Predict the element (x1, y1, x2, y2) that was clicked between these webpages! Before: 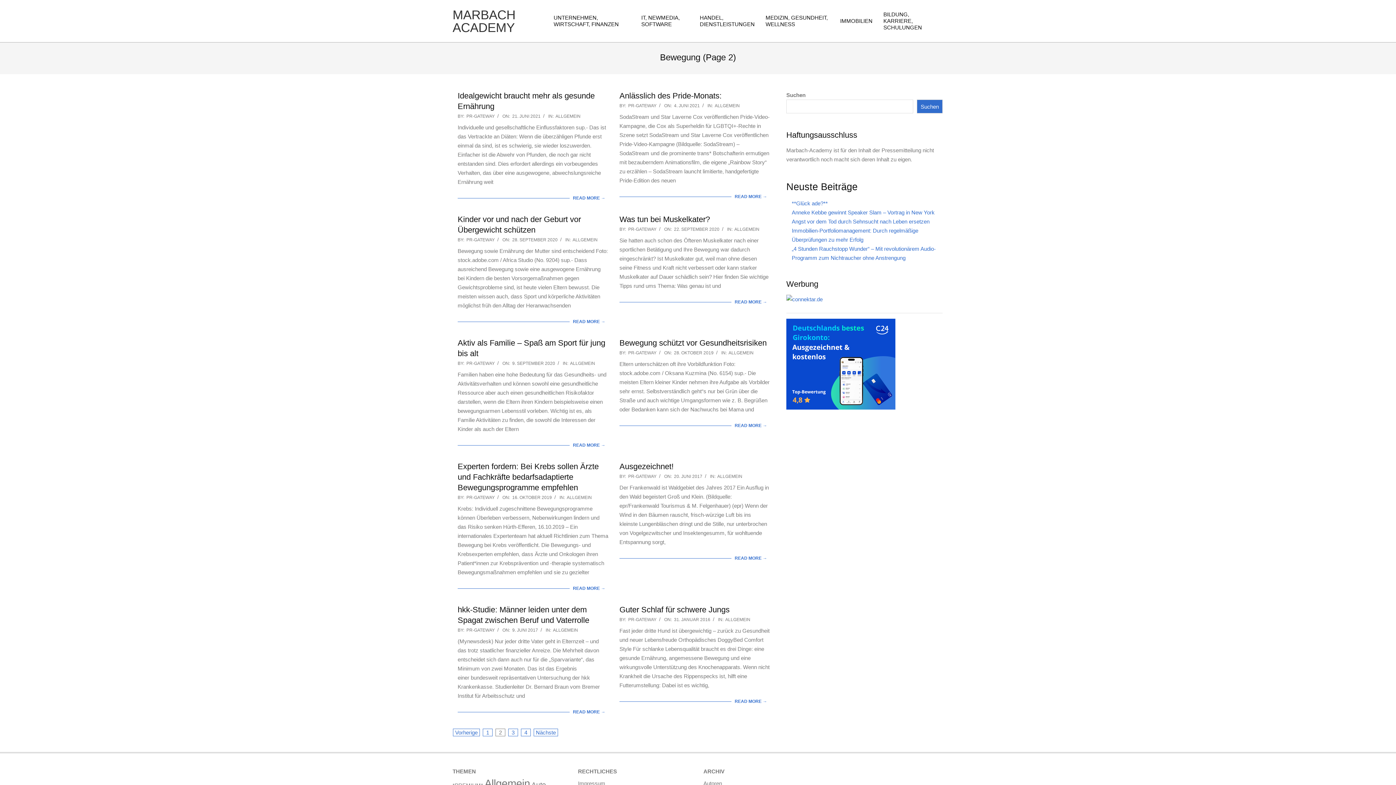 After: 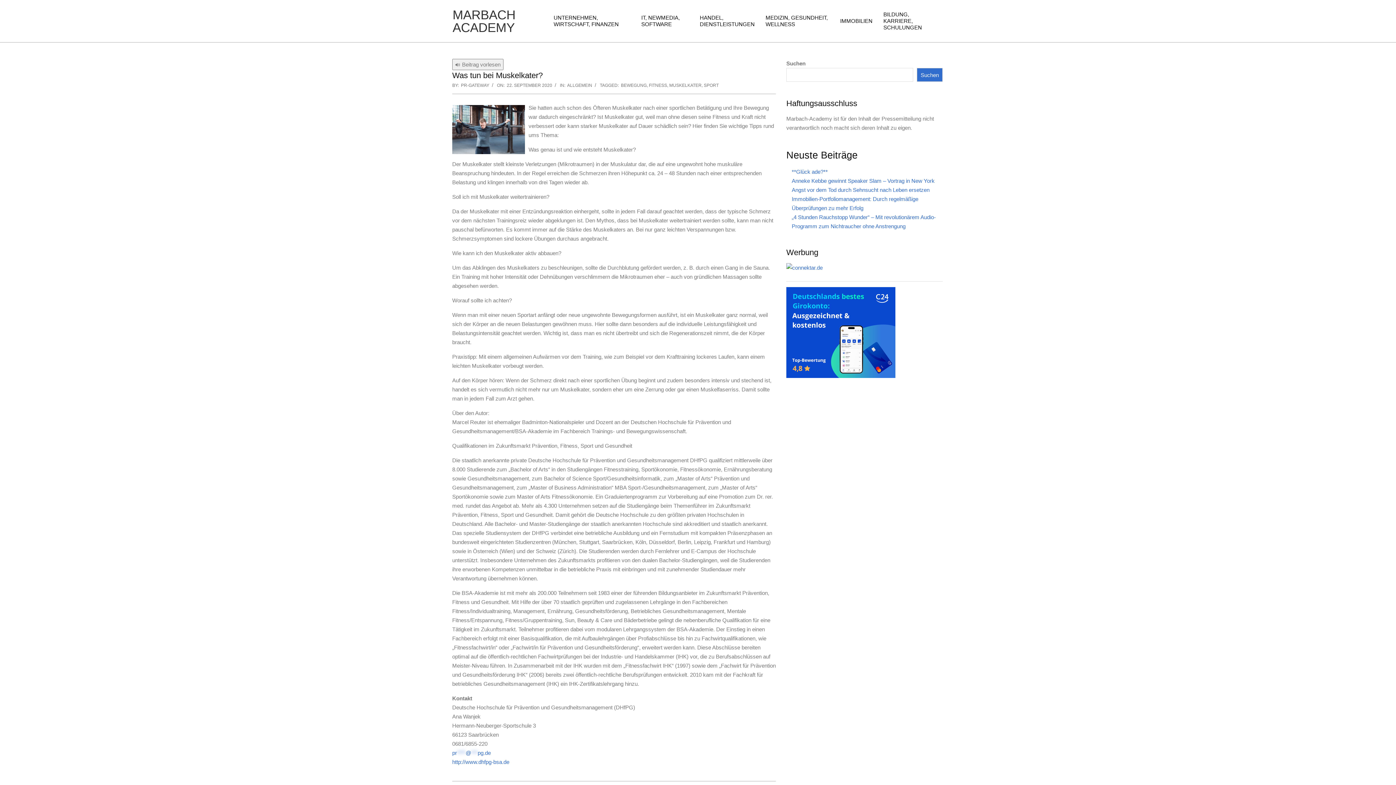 Action: label: Was tun bei Muskelkater? bbox: (619, 214, 710, 224)